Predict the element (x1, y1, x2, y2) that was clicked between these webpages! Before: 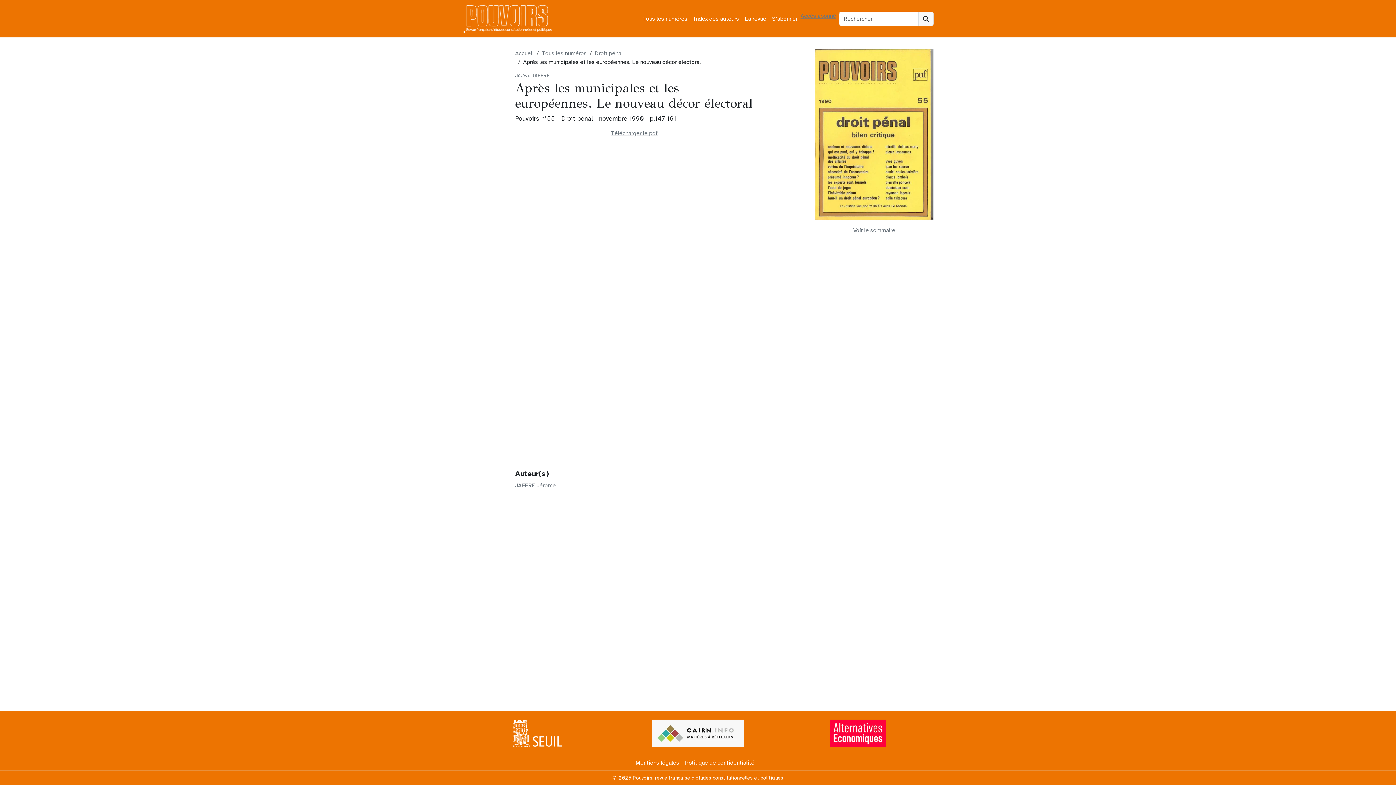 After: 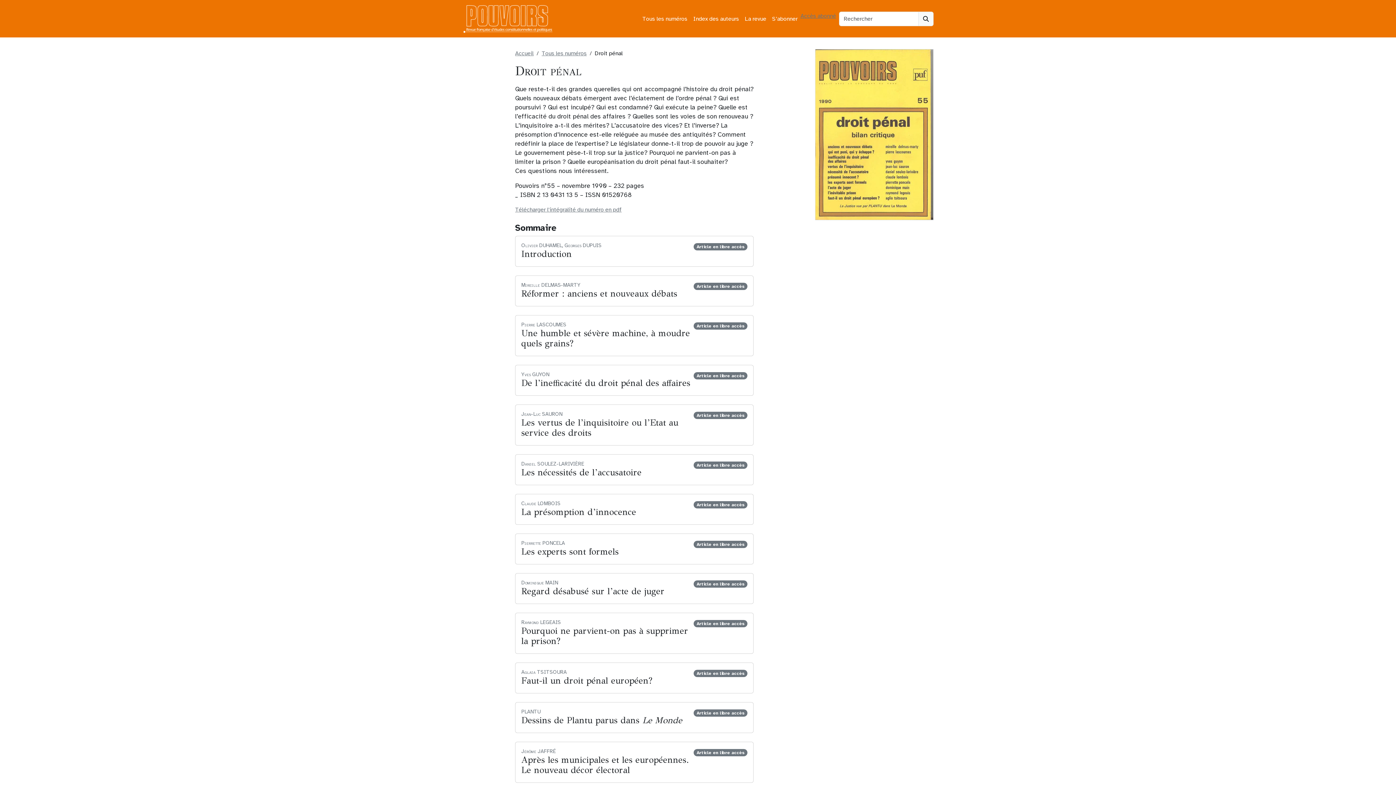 Action: label: Voir le sommaire bbox: (815, 226, 933, 234)